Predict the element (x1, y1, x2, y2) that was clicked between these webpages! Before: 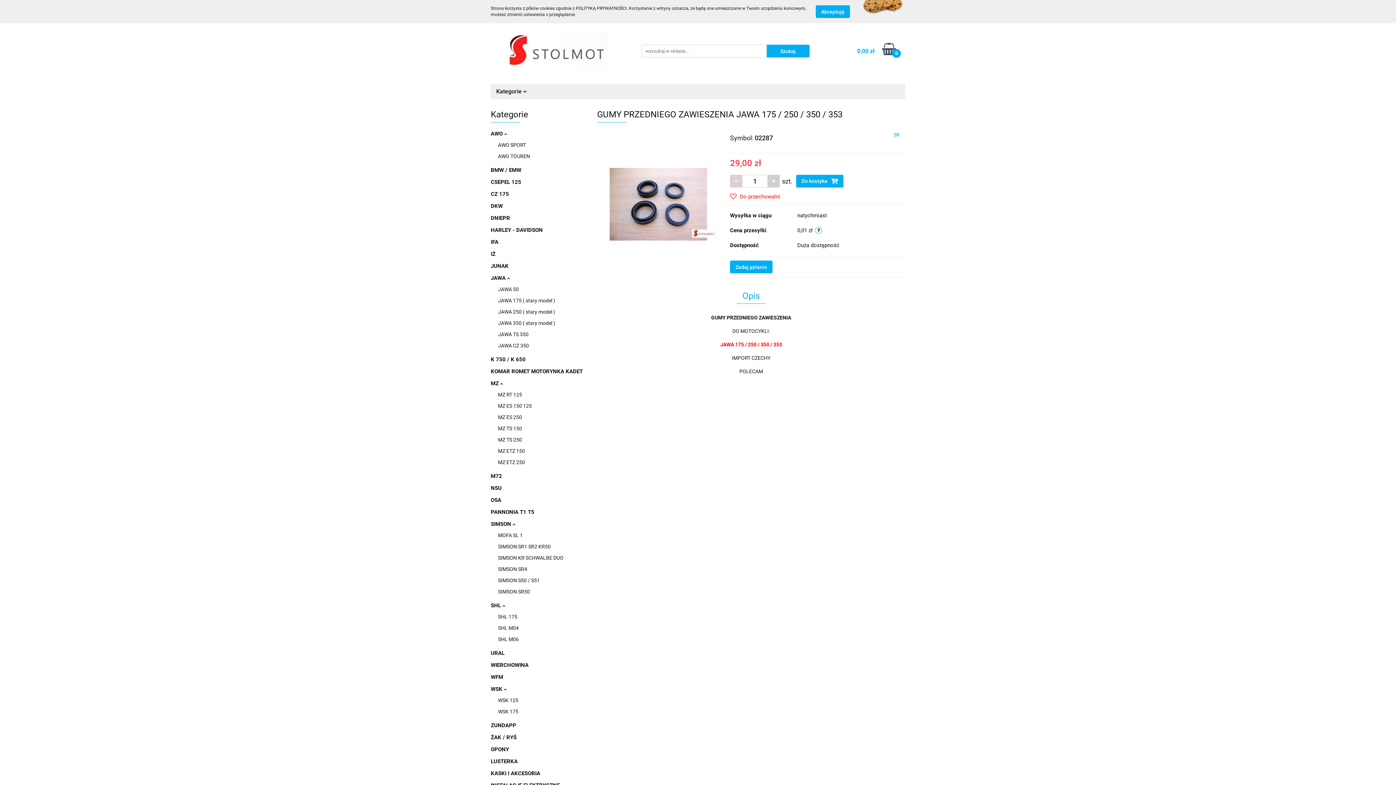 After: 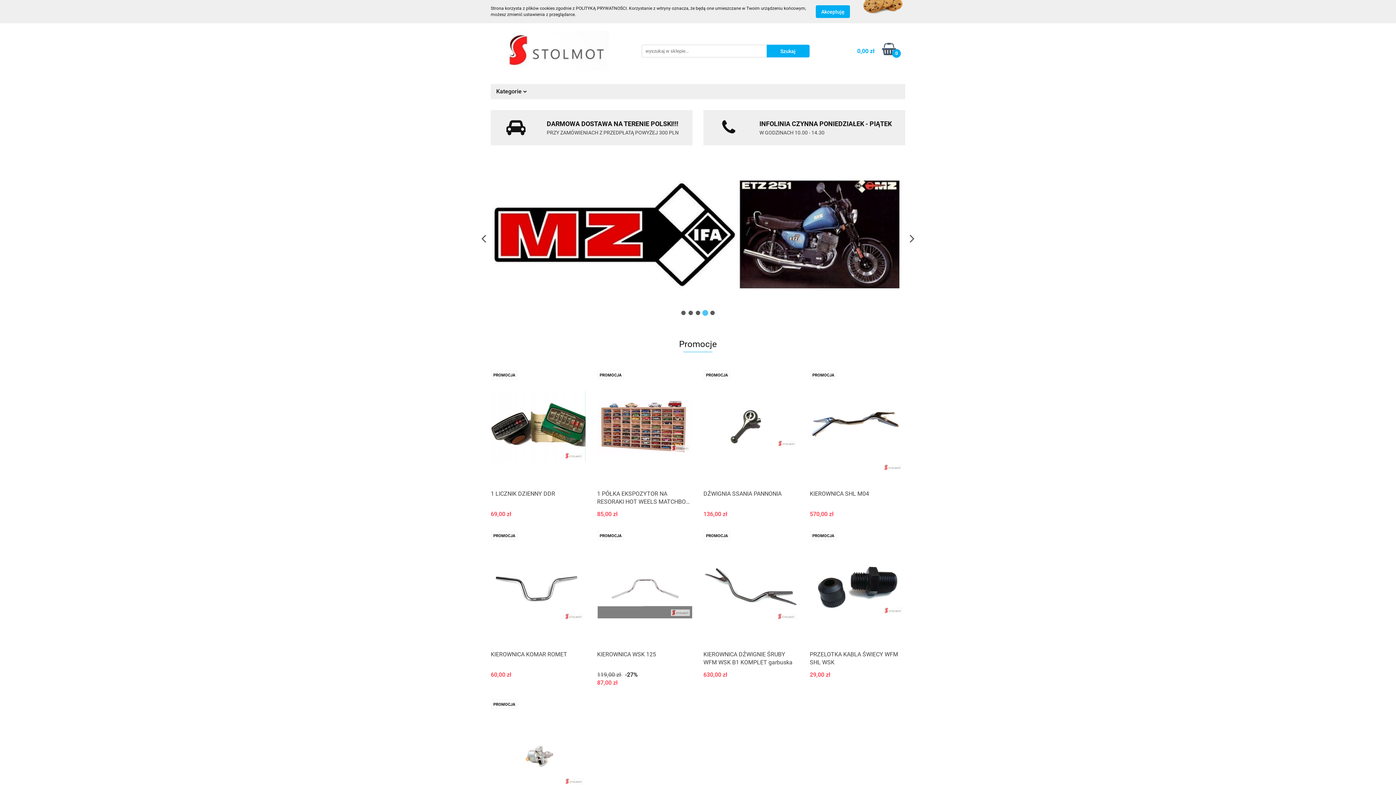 Action: bbox: (500, 30, 609, 71)